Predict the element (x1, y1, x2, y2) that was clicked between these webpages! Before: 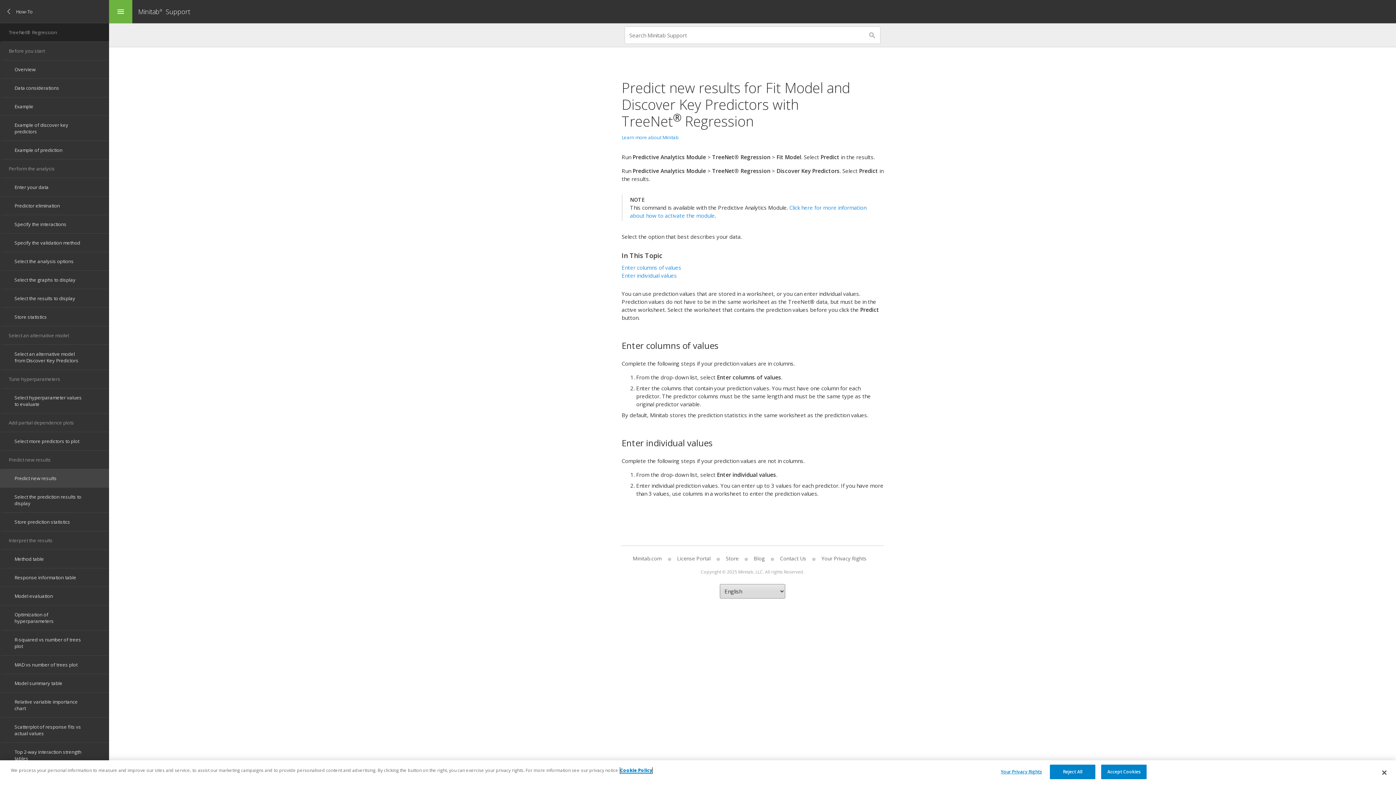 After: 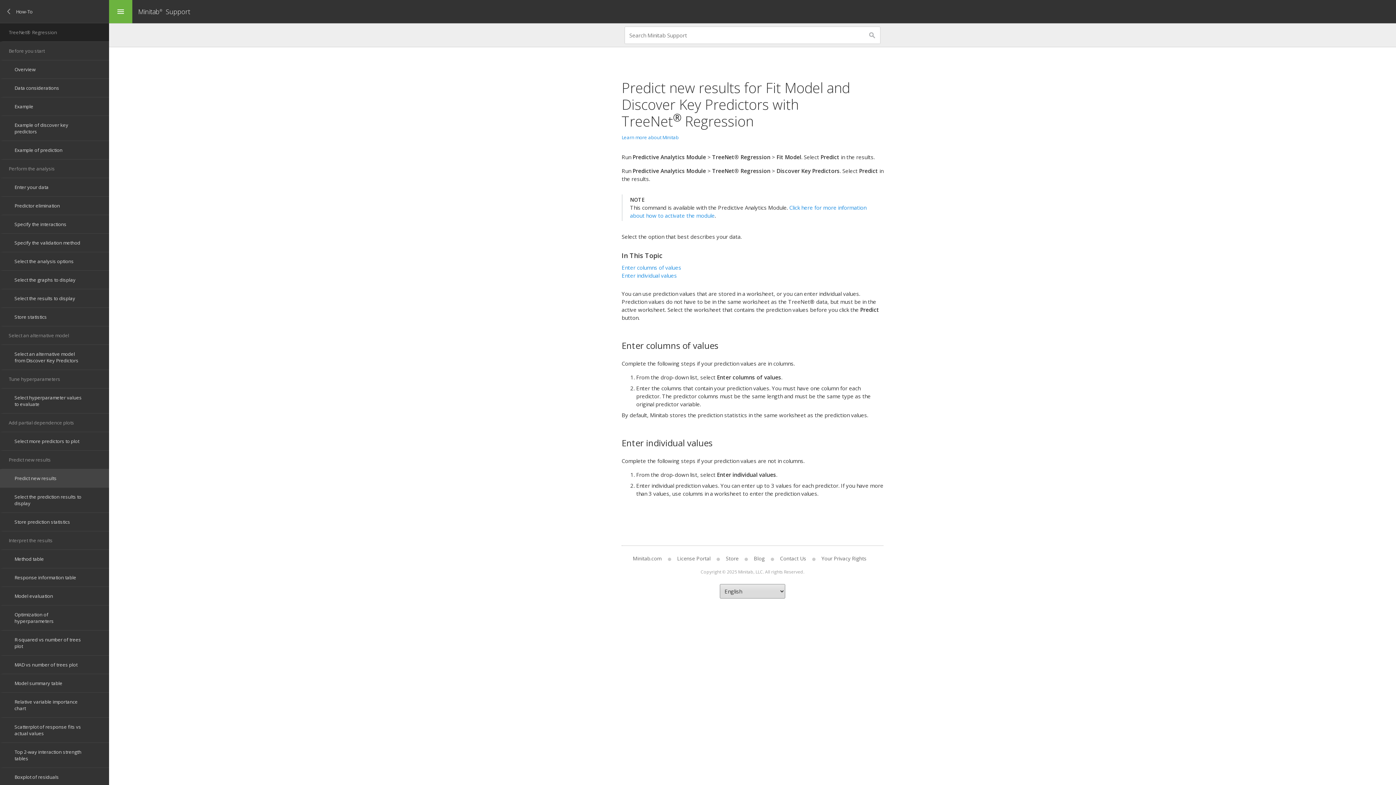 Action: bbox: (1101, 765, 1147, 779) label: Accept Cookies